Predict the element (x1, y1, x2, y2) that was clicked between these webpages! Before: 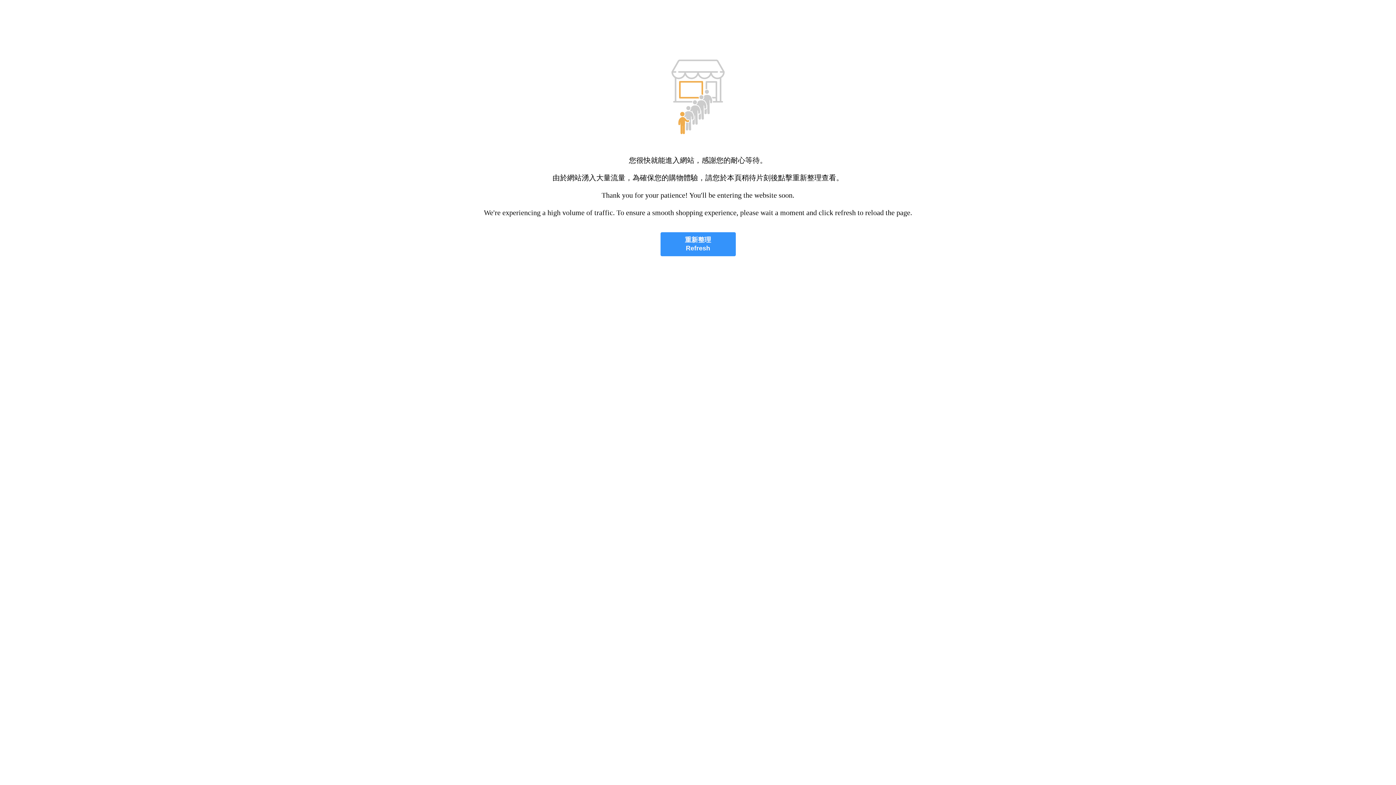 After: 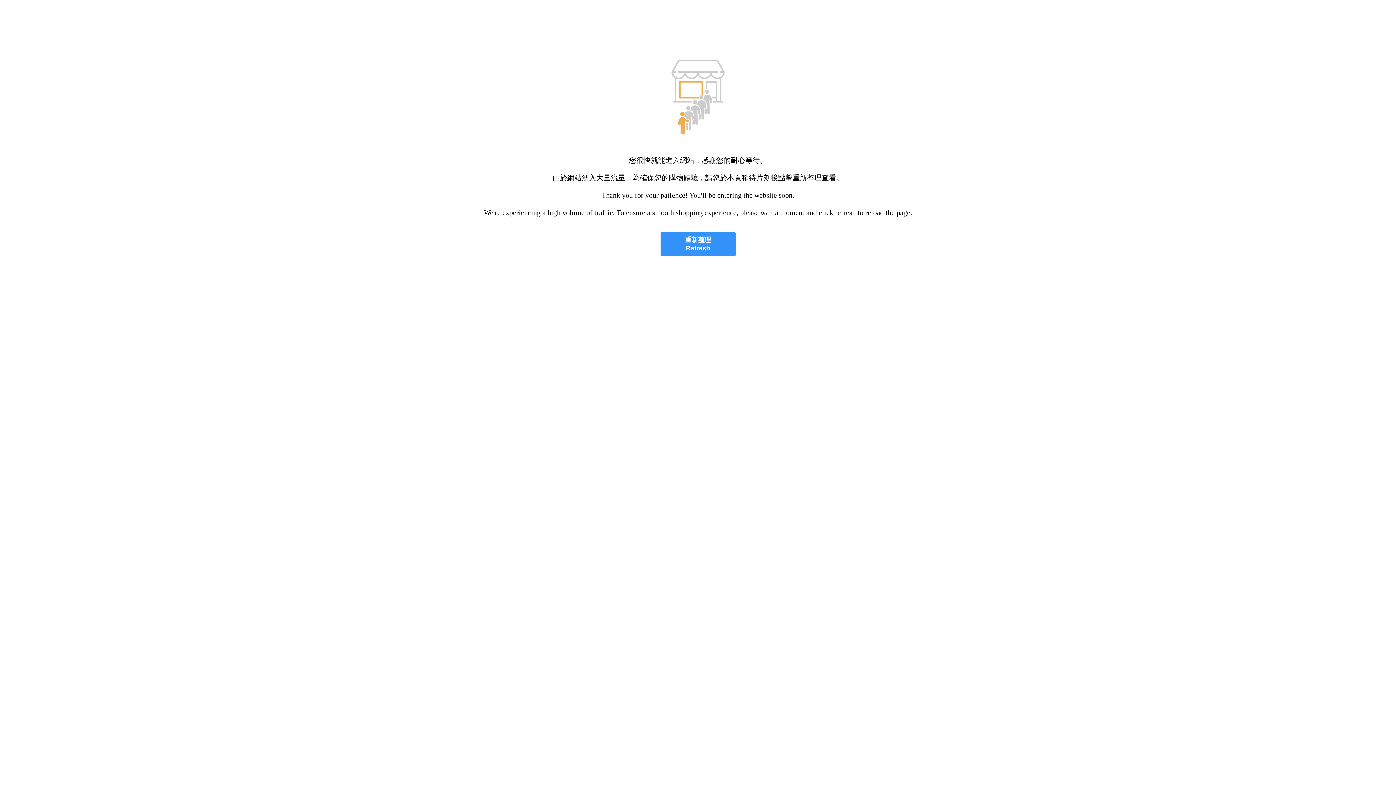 Action: bbox: (660, 232, 735, 256) label: 重新整理
Refresh